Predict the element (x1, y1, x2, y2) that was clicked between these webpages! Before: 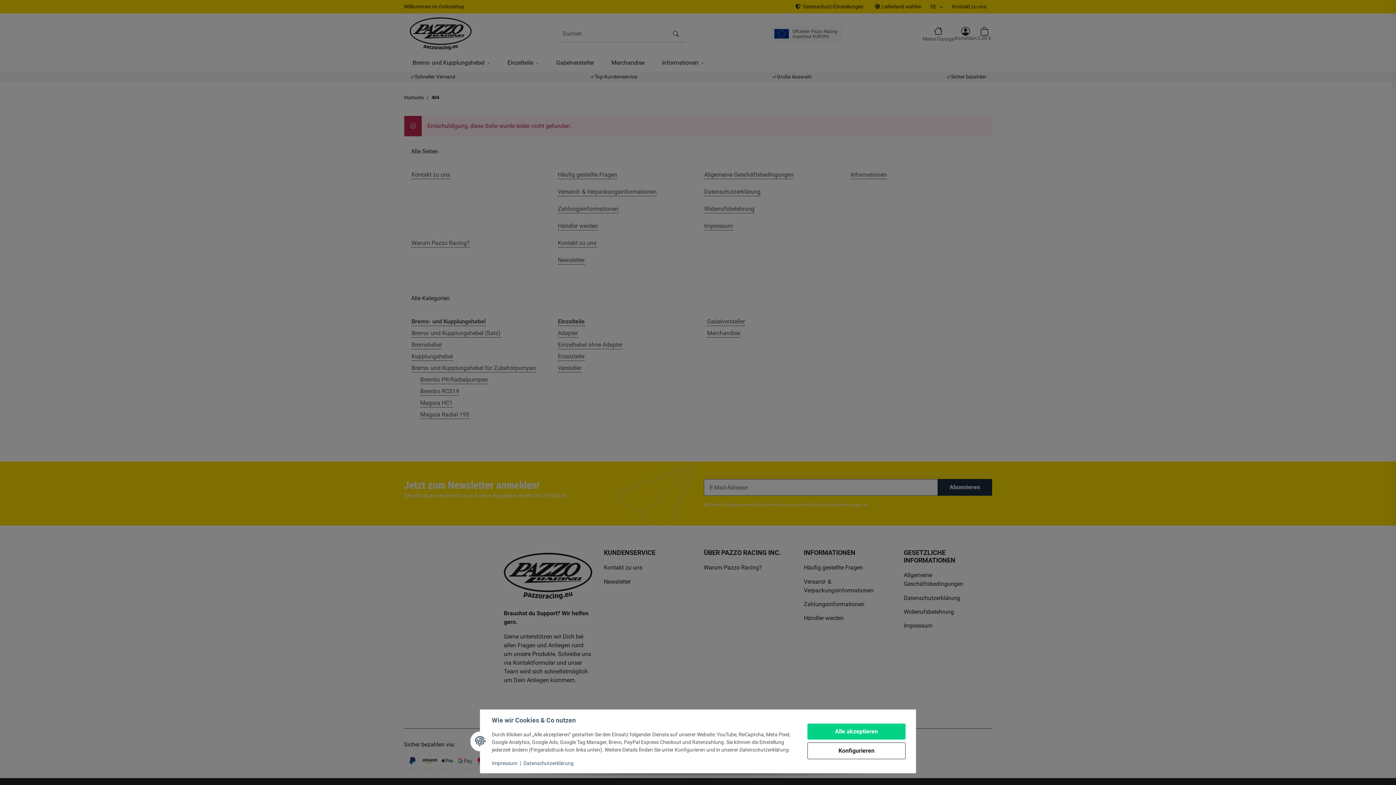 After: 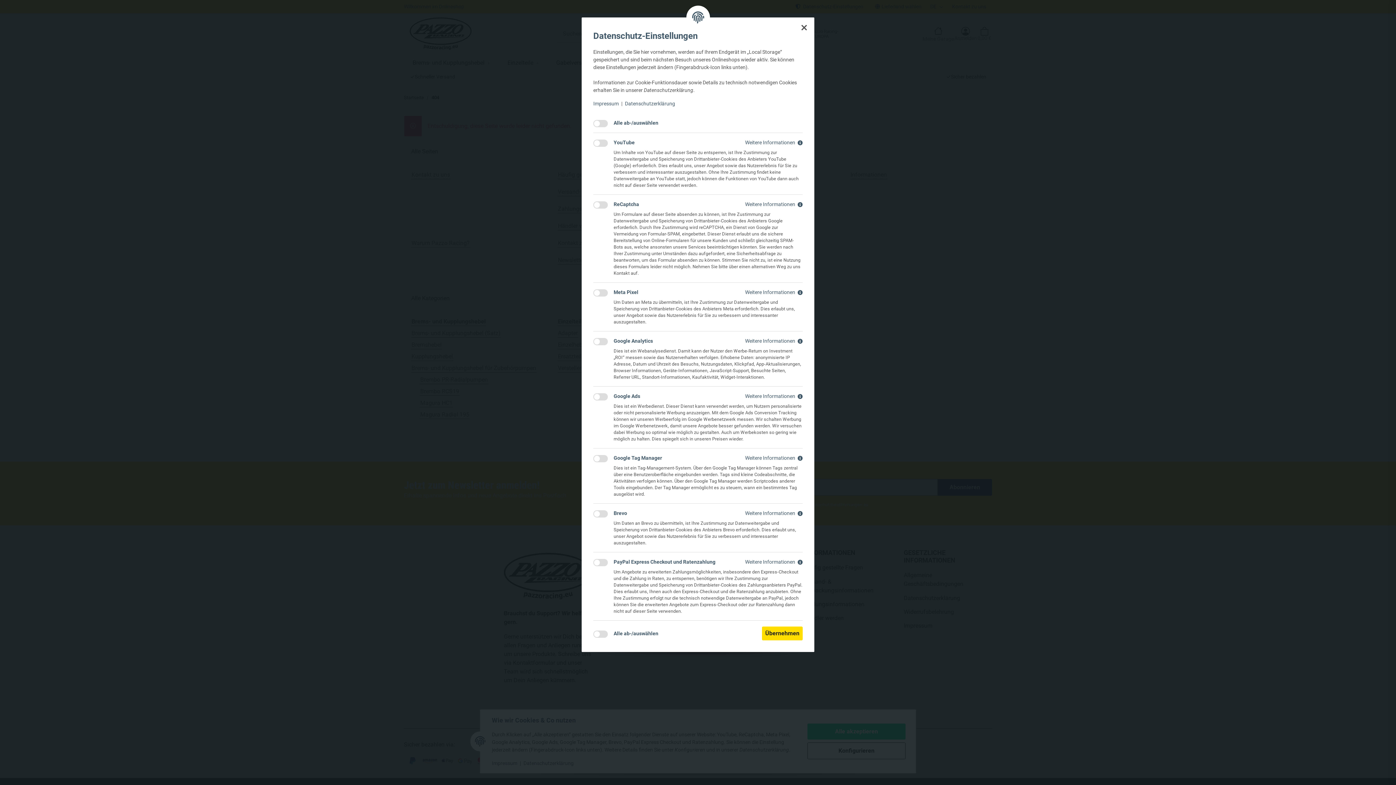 Action: label: Konfigurieren bbox: (807, 742, 905, 759)